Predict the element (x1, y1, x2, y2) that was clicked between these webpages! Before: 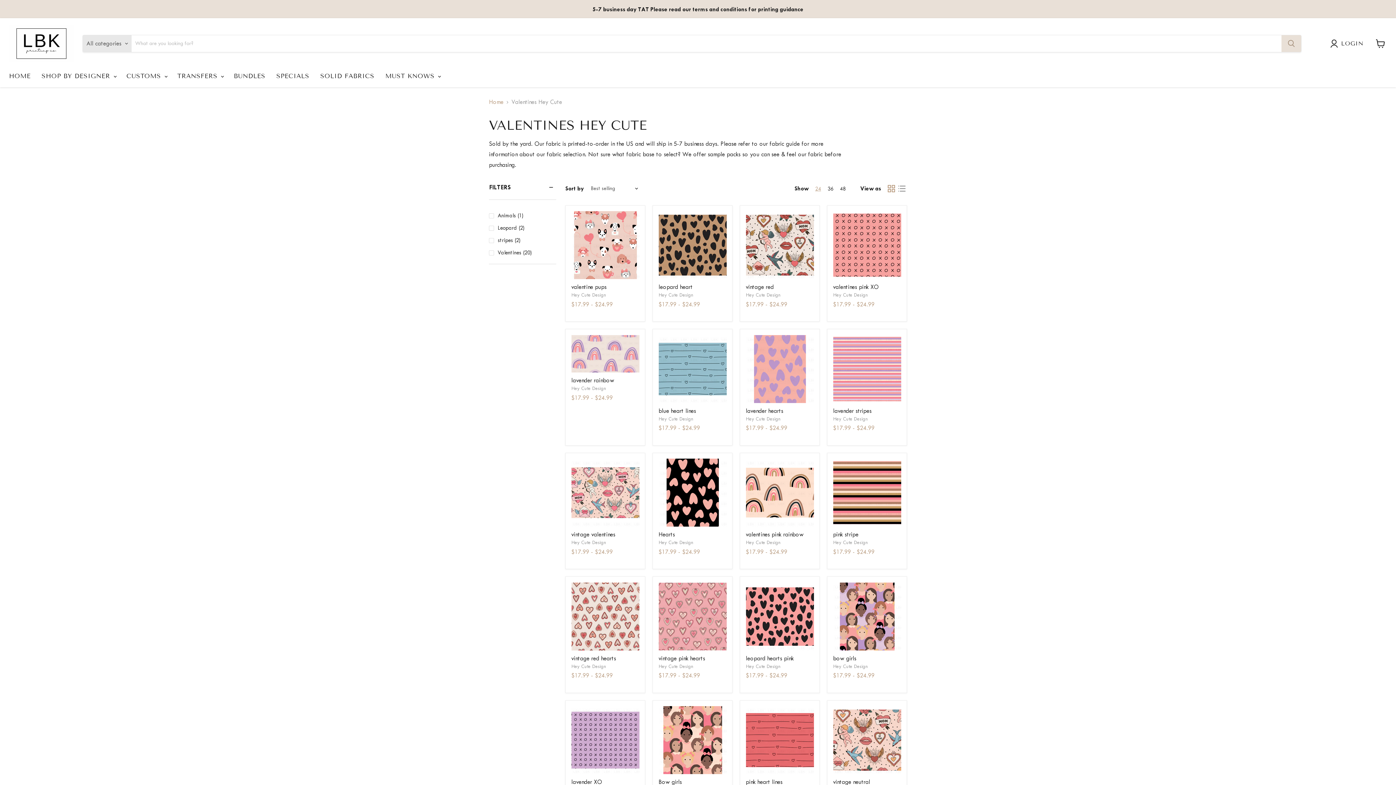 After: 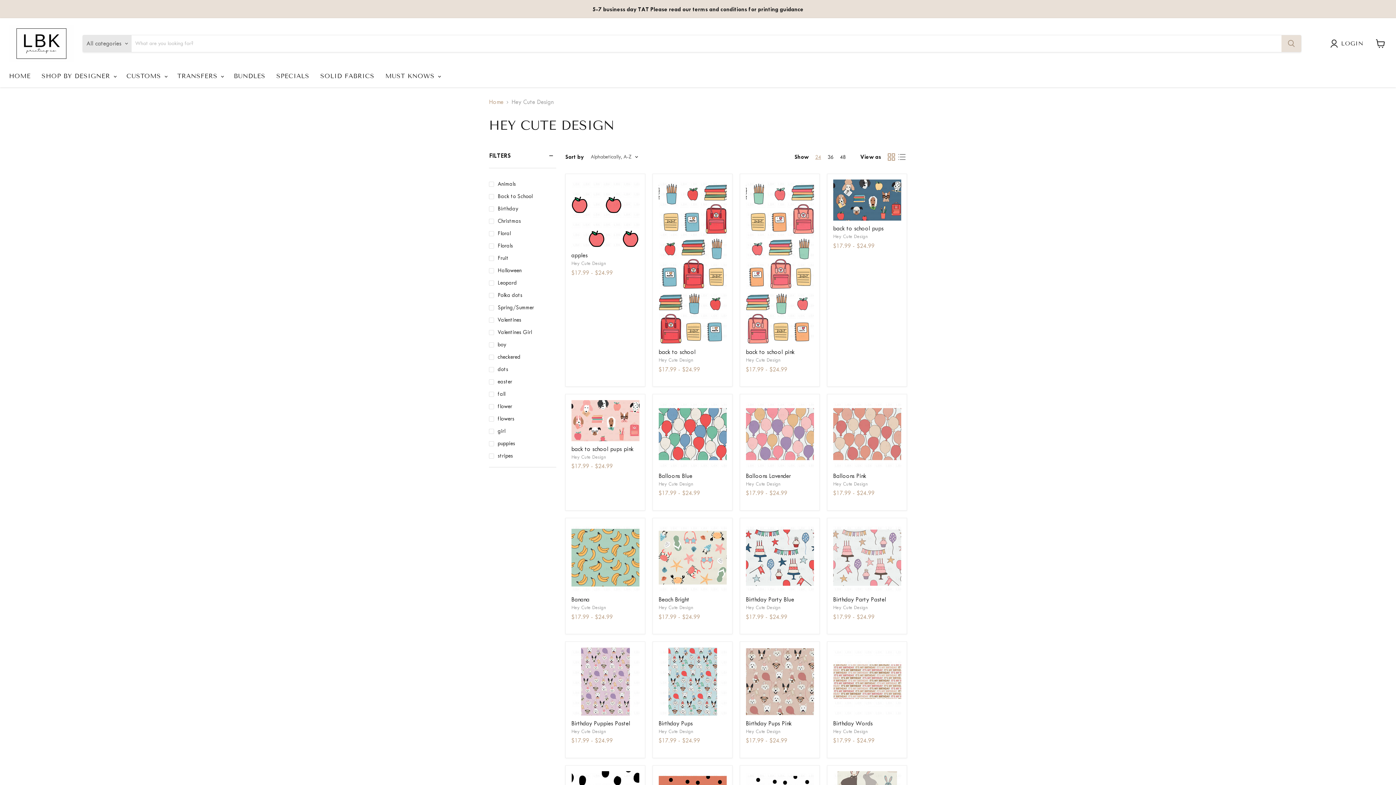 Action: bbox: (571, 385, 606, 391) label: Hey Cute Design